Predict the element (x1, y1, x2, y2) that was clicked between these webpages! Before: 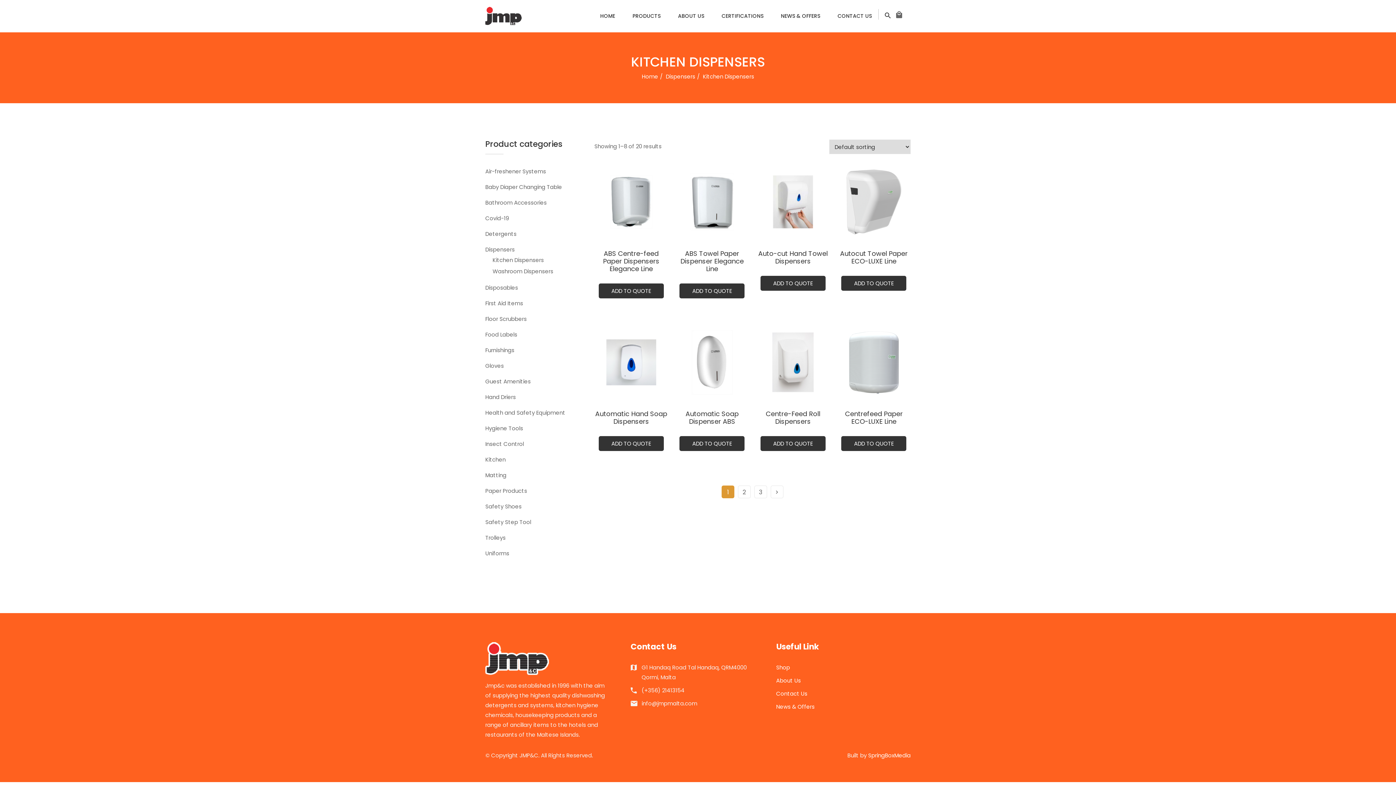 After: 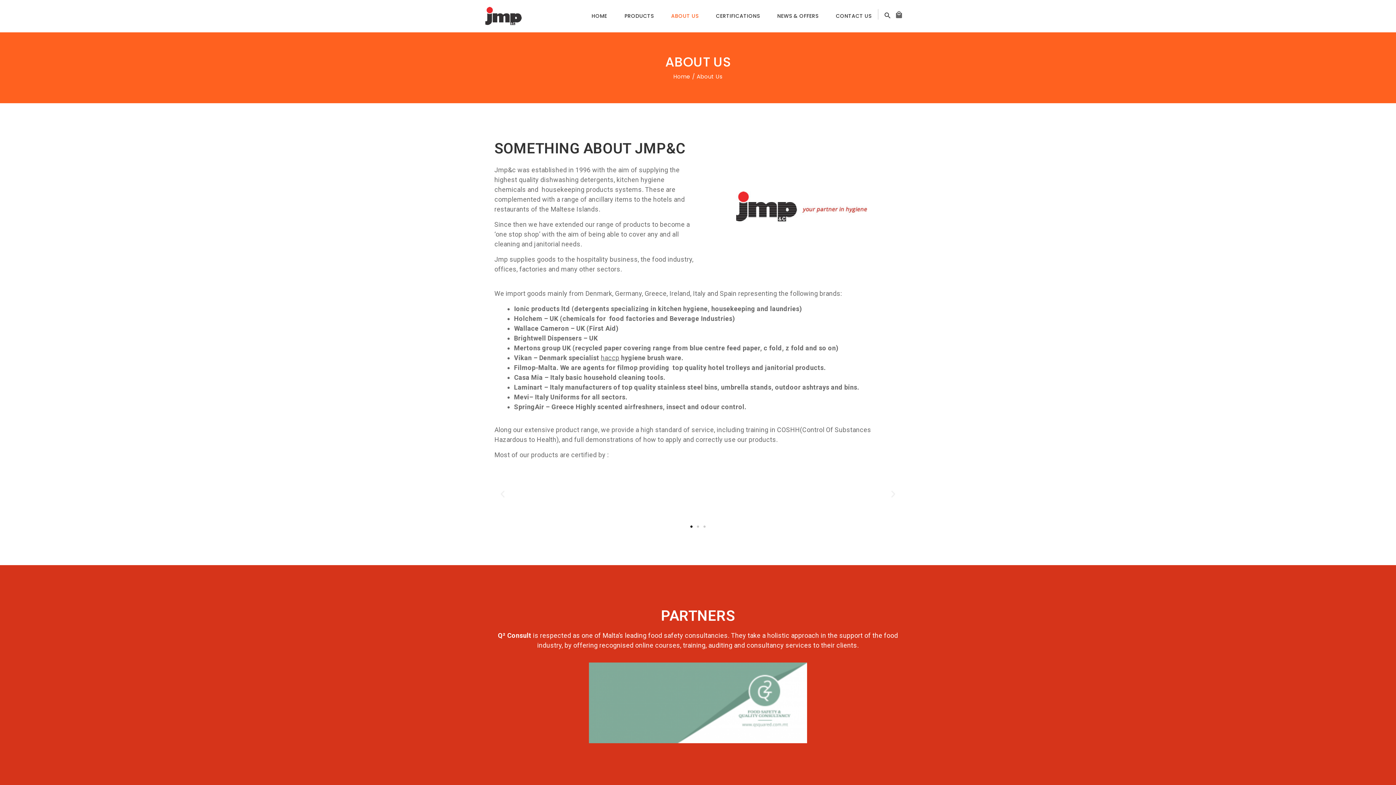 Action: label: About Us bbox: (776, 676, 801, 685)